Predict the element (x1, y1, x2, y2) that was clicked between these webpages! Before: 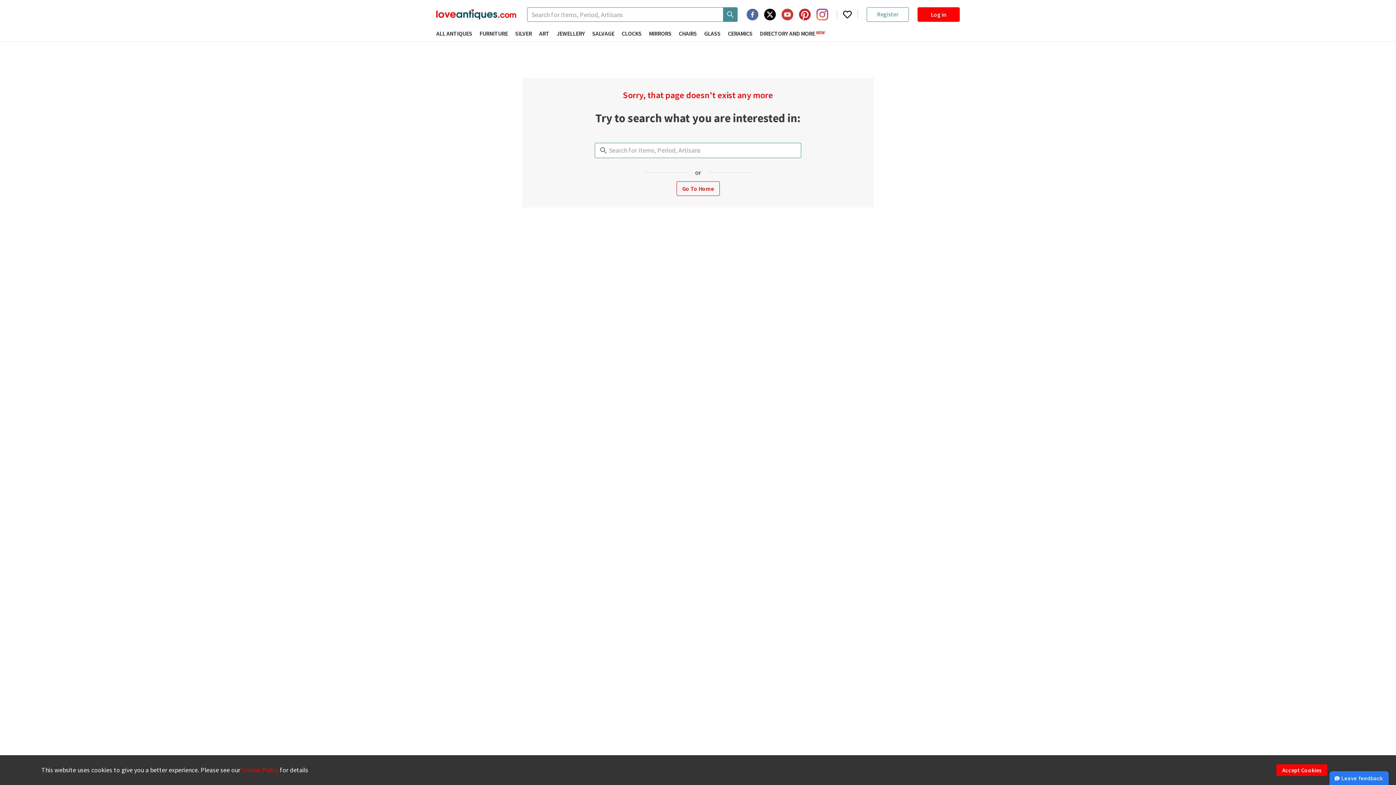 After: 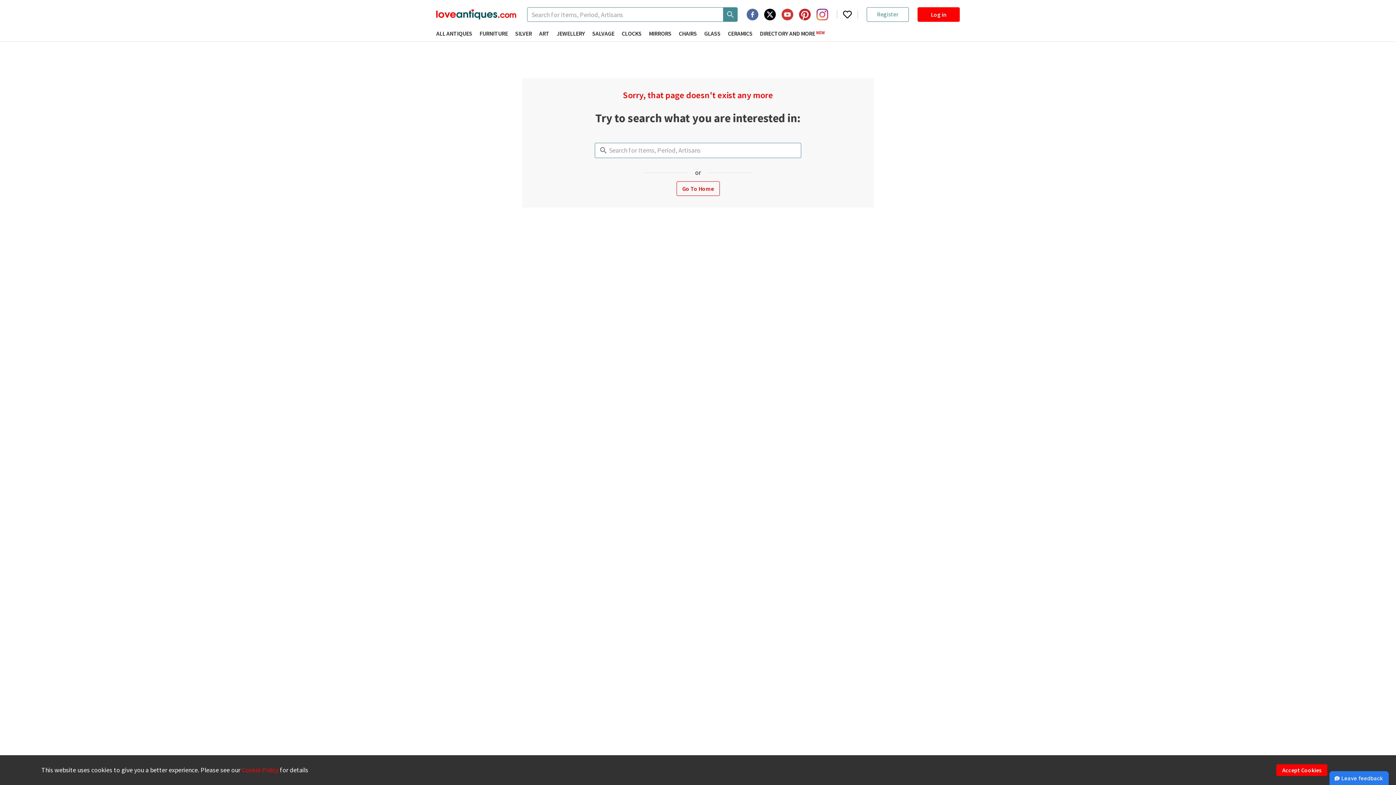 Action: bbox: (723, 7, 737, 21)